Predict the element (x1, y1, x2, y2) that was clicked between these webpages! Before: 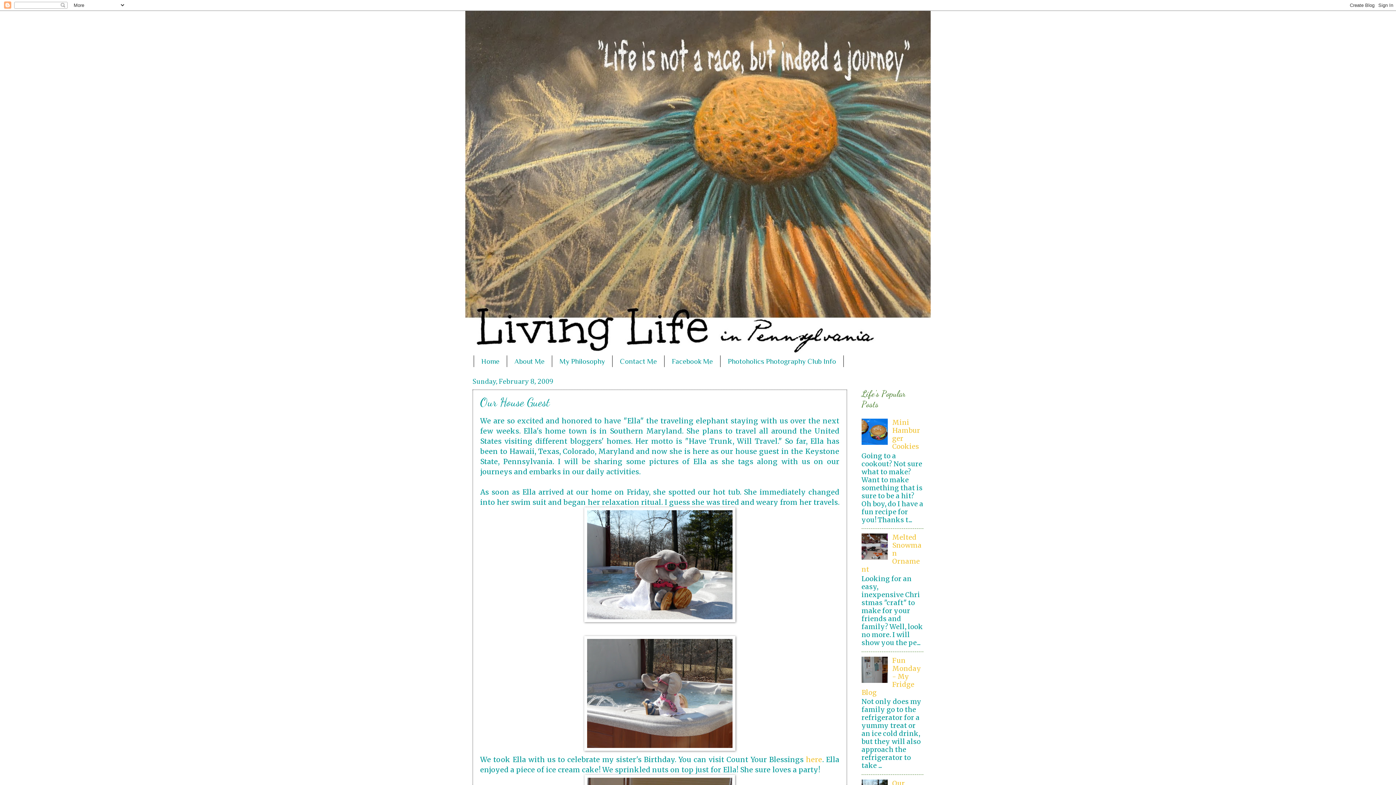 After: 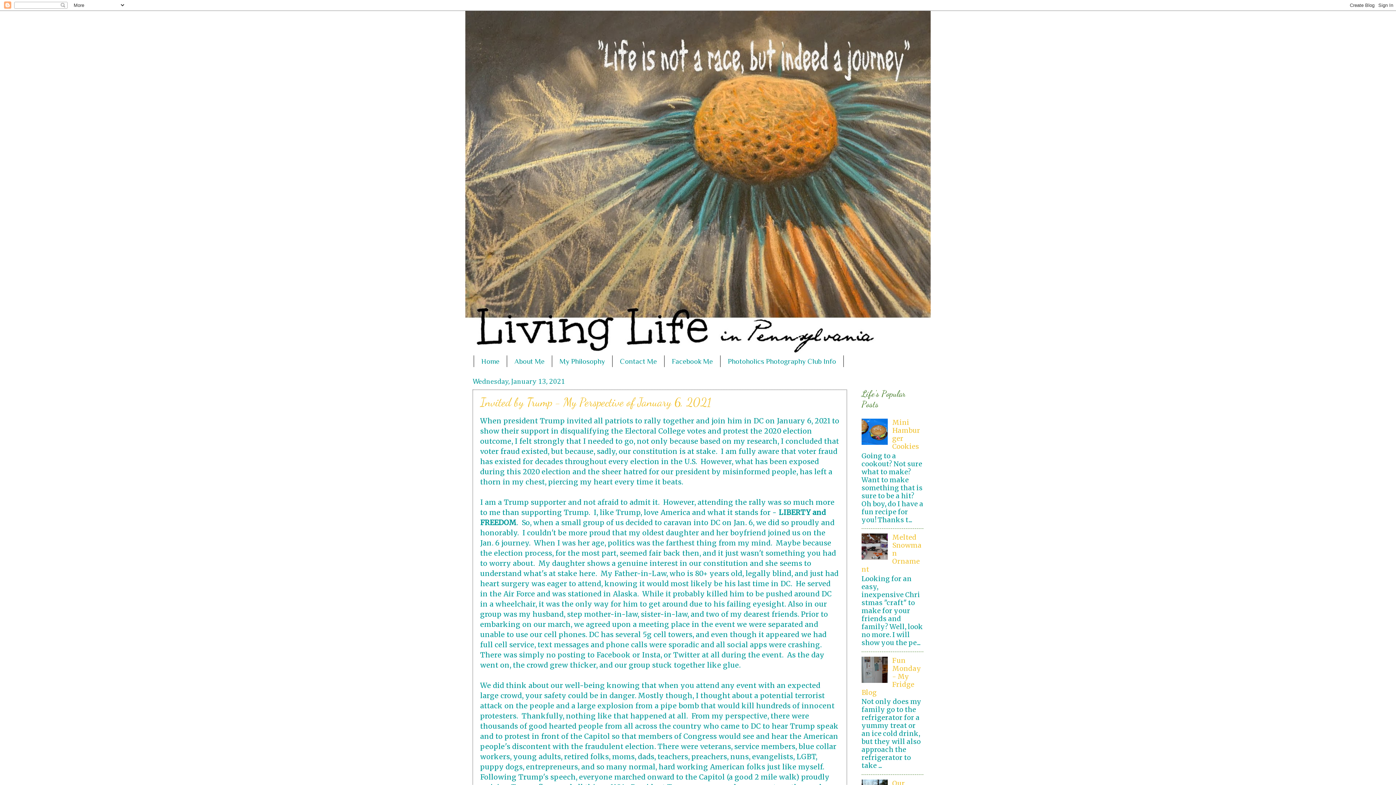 Action: label: Home bbox: (473, 355, 507, 367)